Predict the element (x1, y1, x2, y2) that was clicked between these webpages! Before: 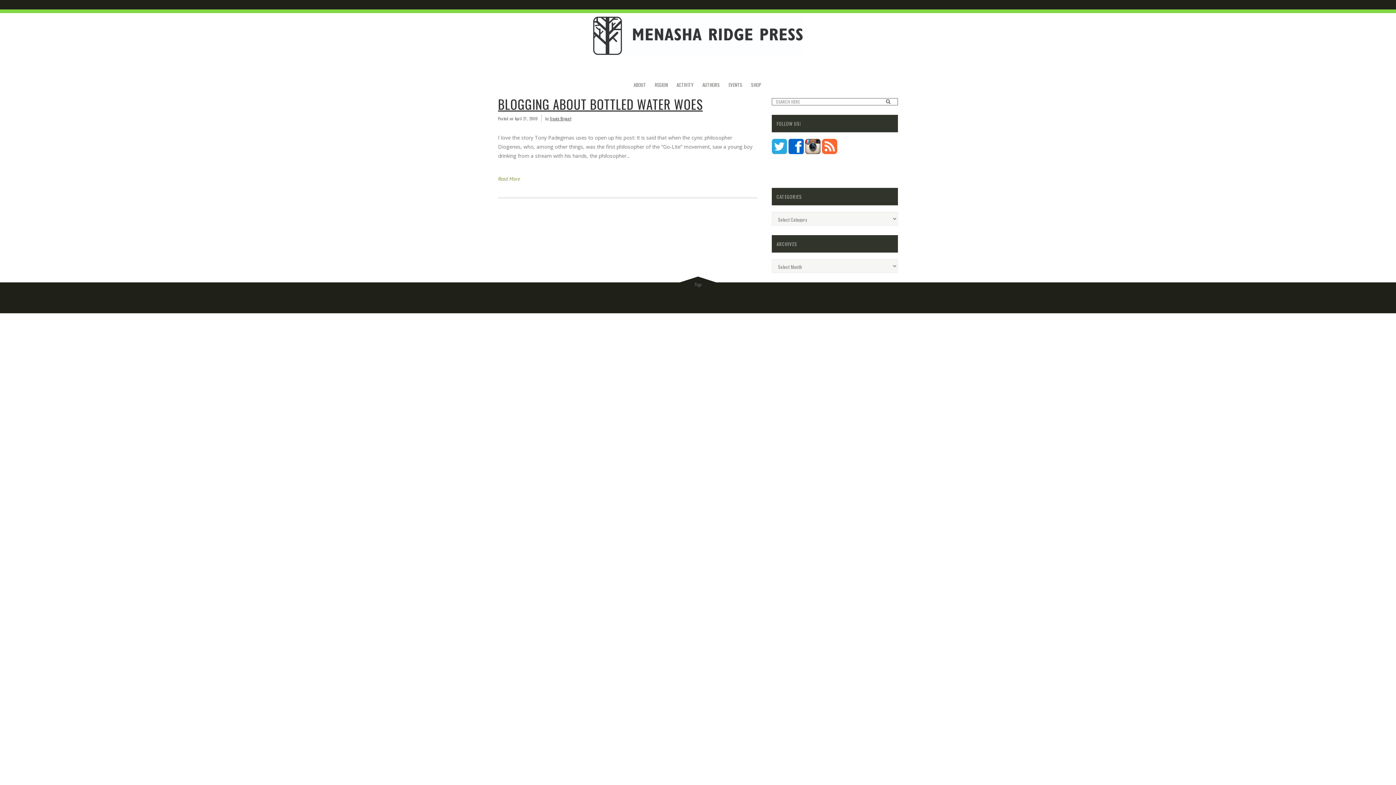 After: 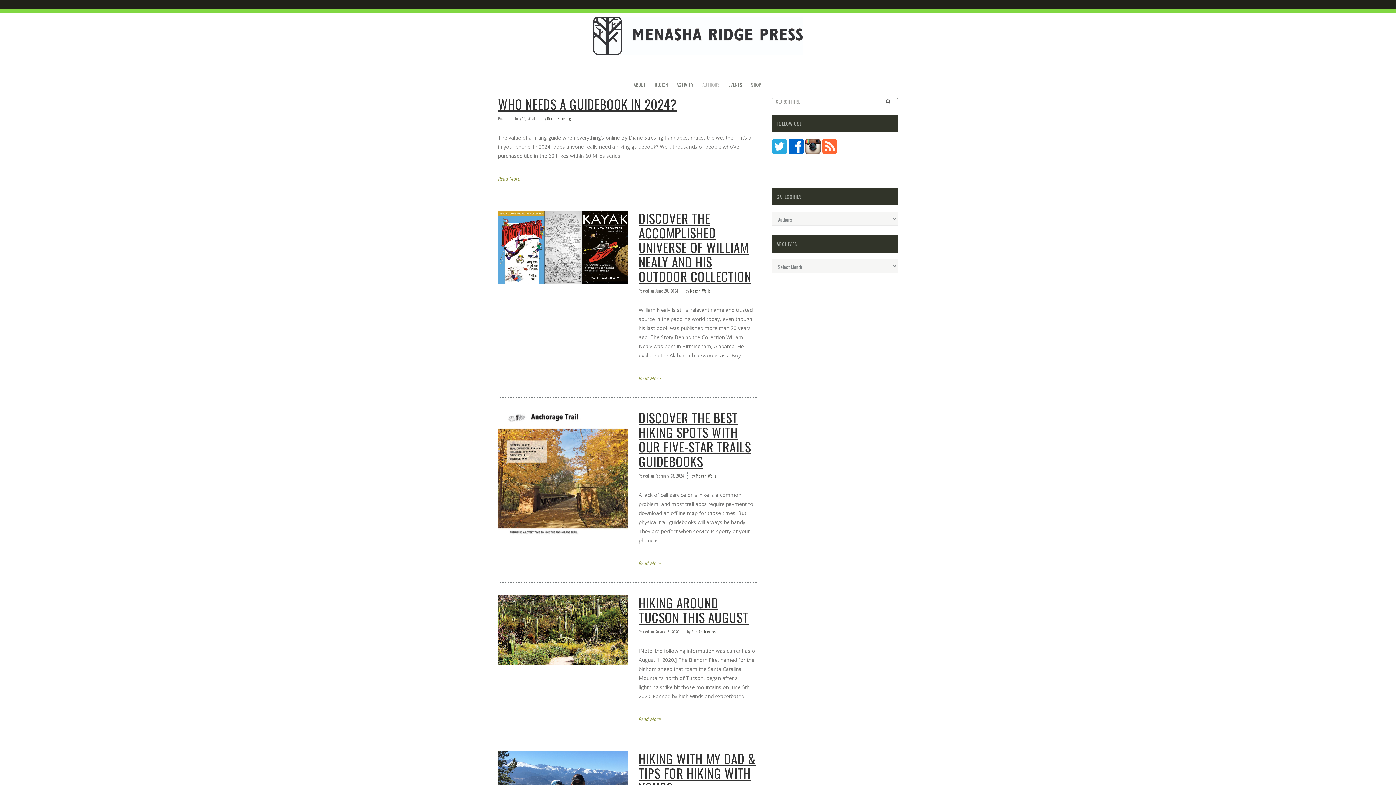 Action: bbox: (702, 58, 720, 96) label: AUTHORS